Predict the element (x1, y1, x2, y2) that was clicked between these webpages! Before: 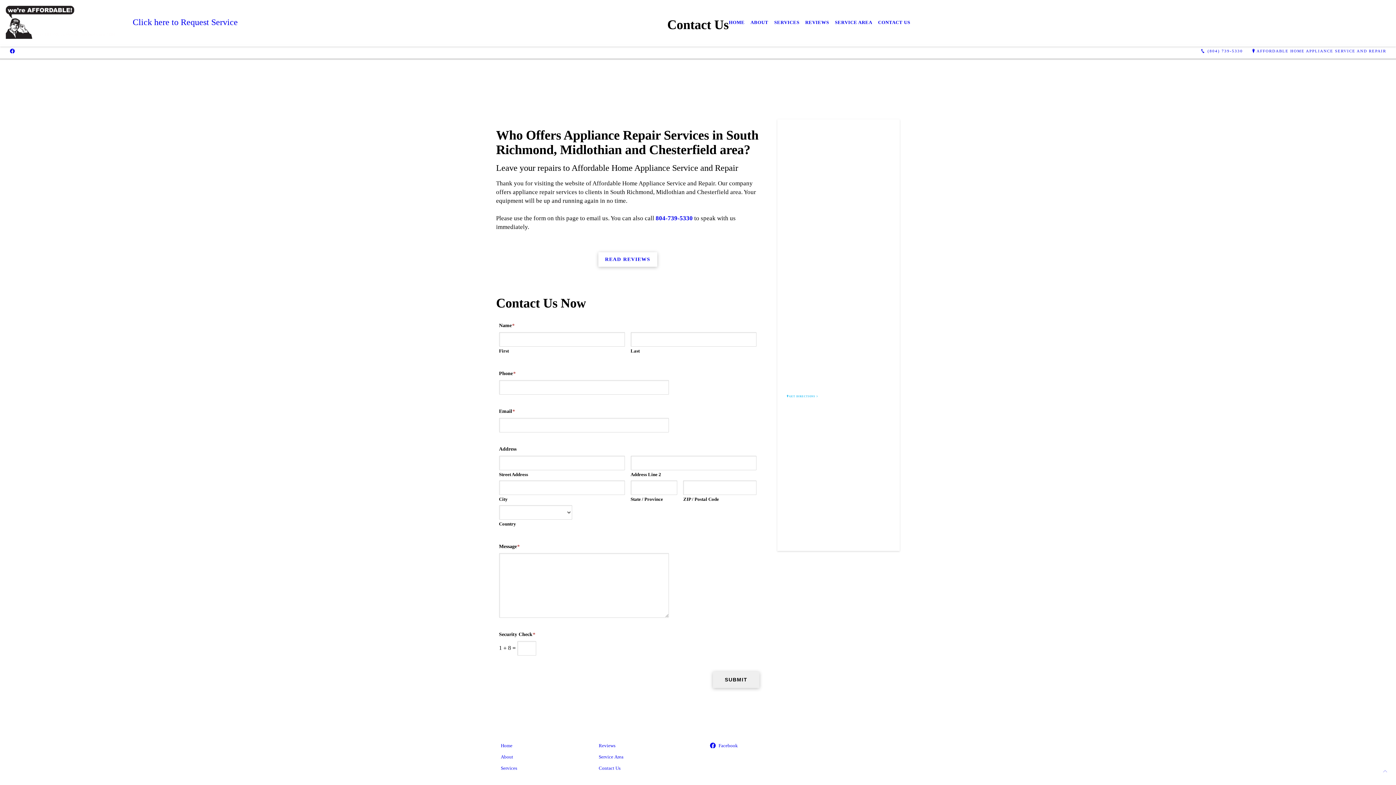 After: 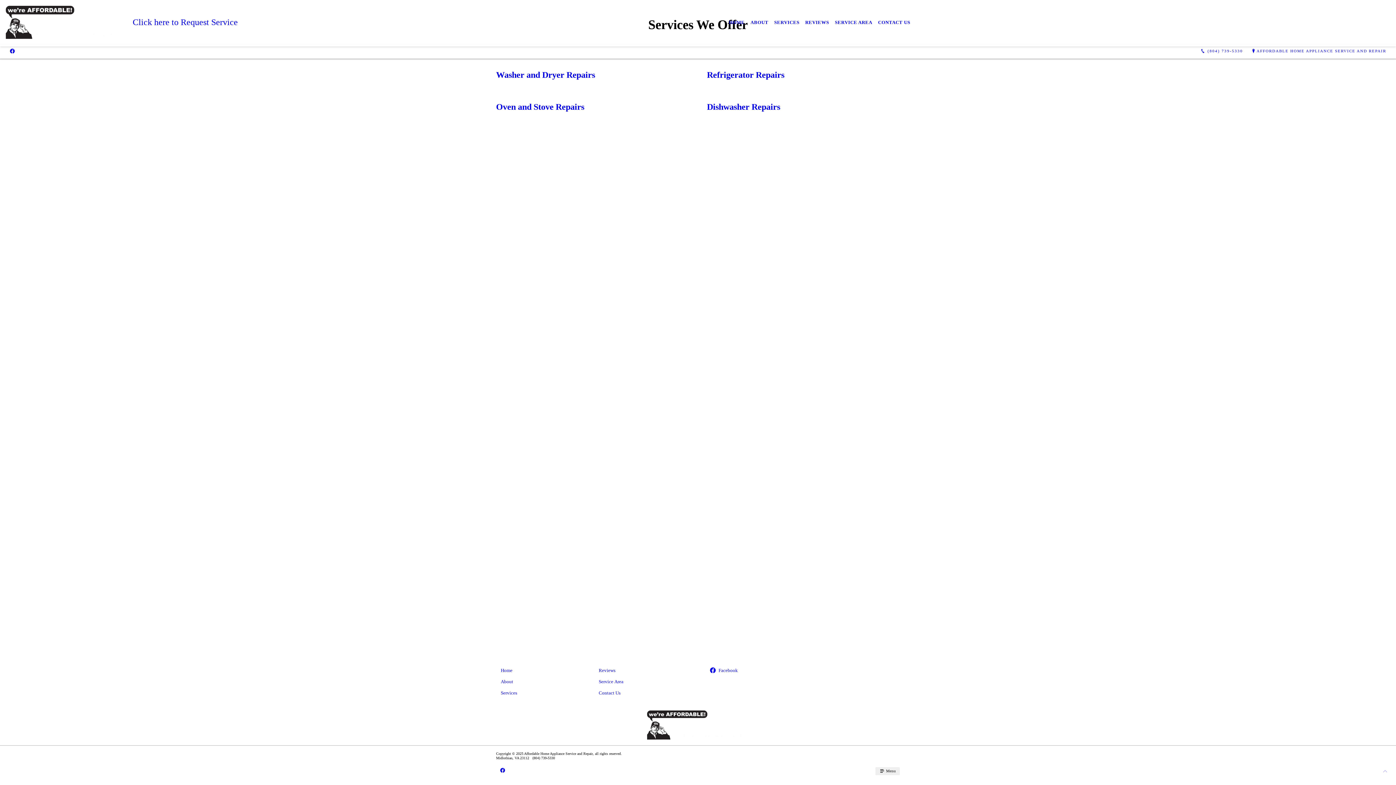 Action: label: Services bbox: (496, 764, 591, 773)